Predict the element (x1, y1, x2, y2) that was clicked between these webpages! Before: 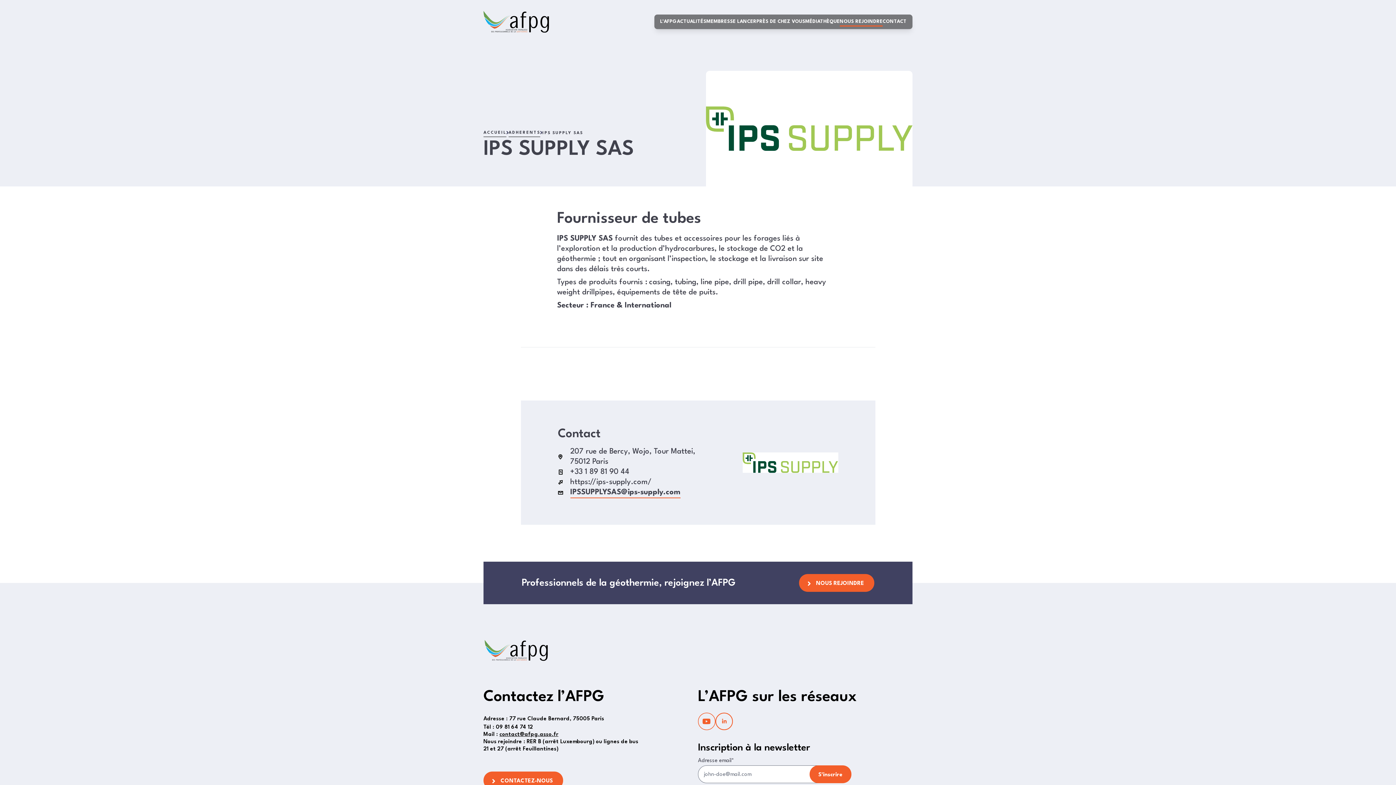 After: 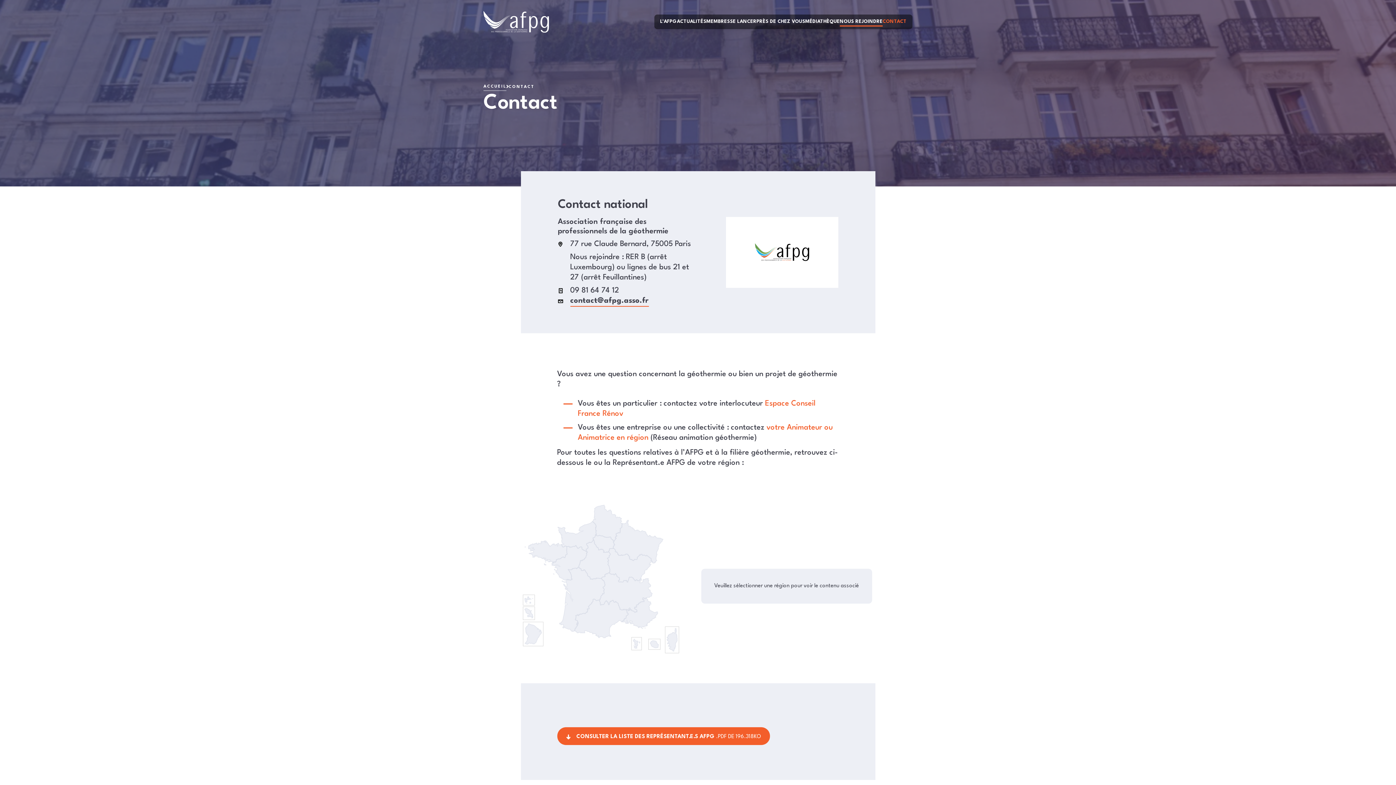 Action: bbox: (483, 771, 563, 789) label: CONTACTEZ-NOUS